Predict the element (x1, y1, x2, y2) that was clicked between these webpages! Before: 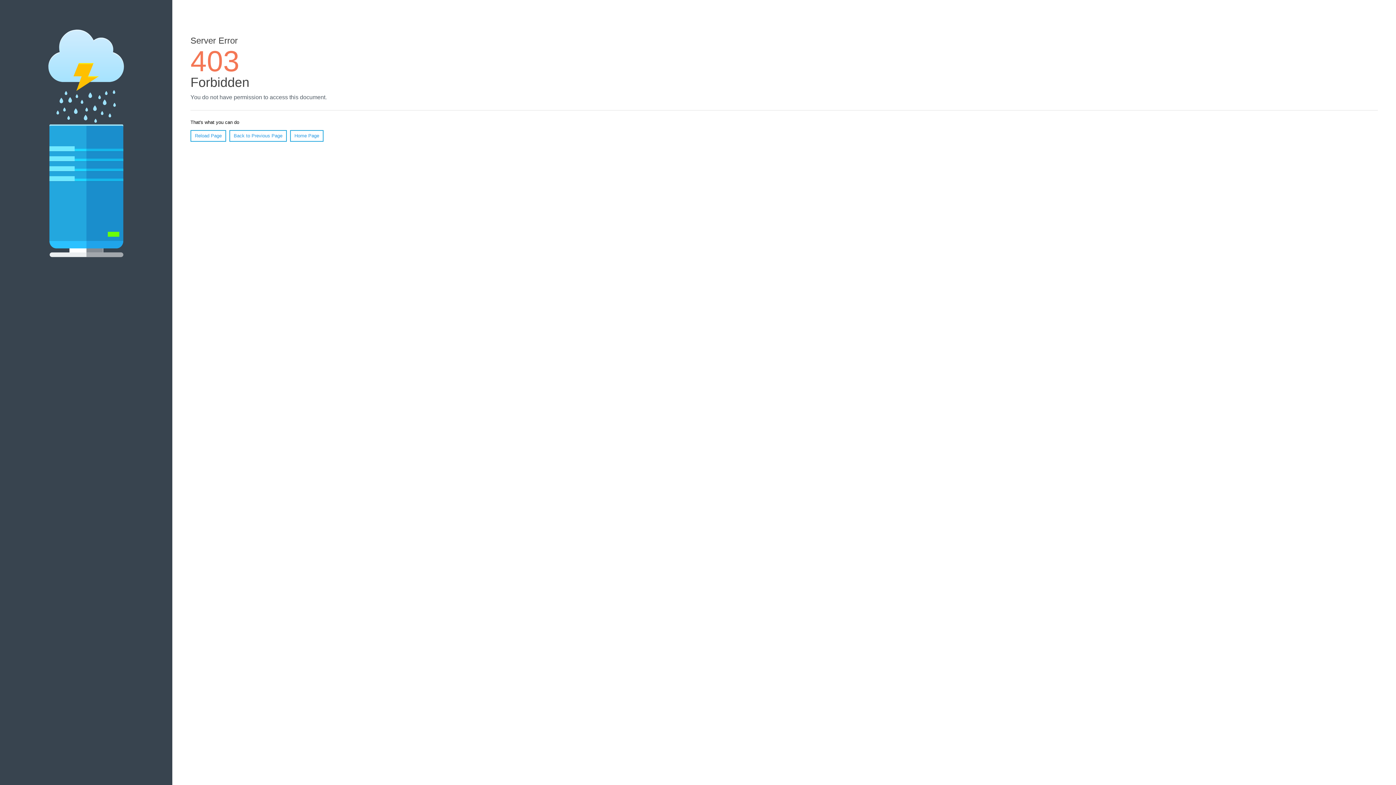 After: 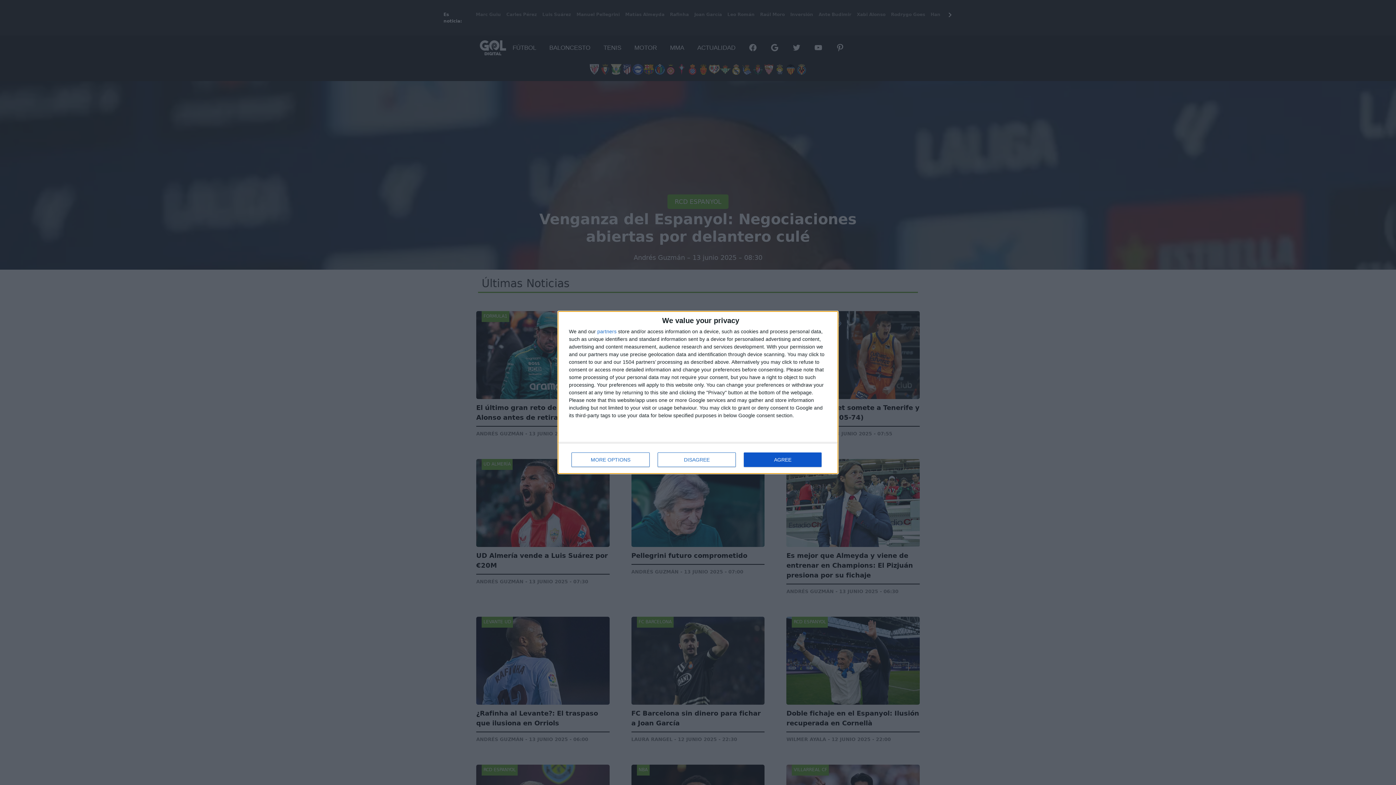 Action: label: Home Page bbox: (290, 130, 323, 141)